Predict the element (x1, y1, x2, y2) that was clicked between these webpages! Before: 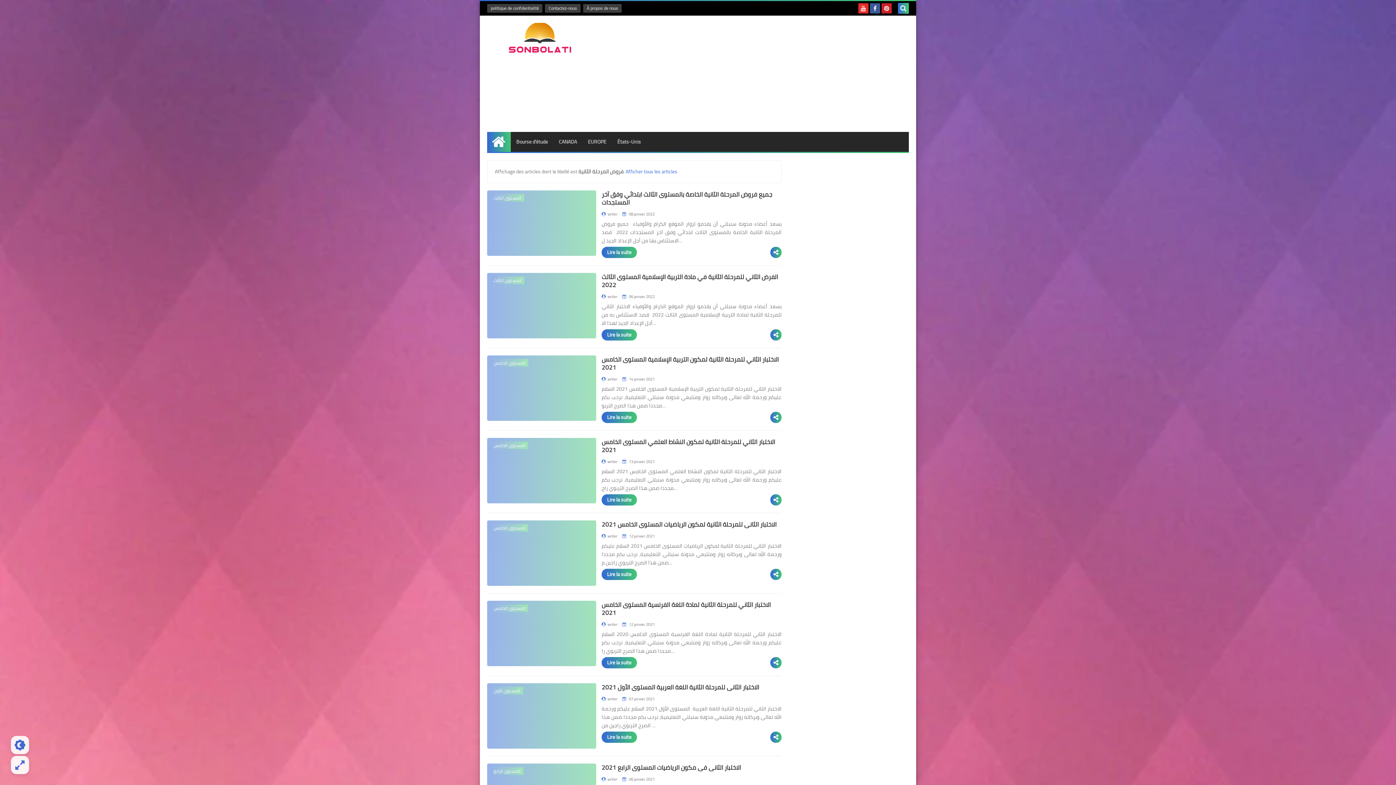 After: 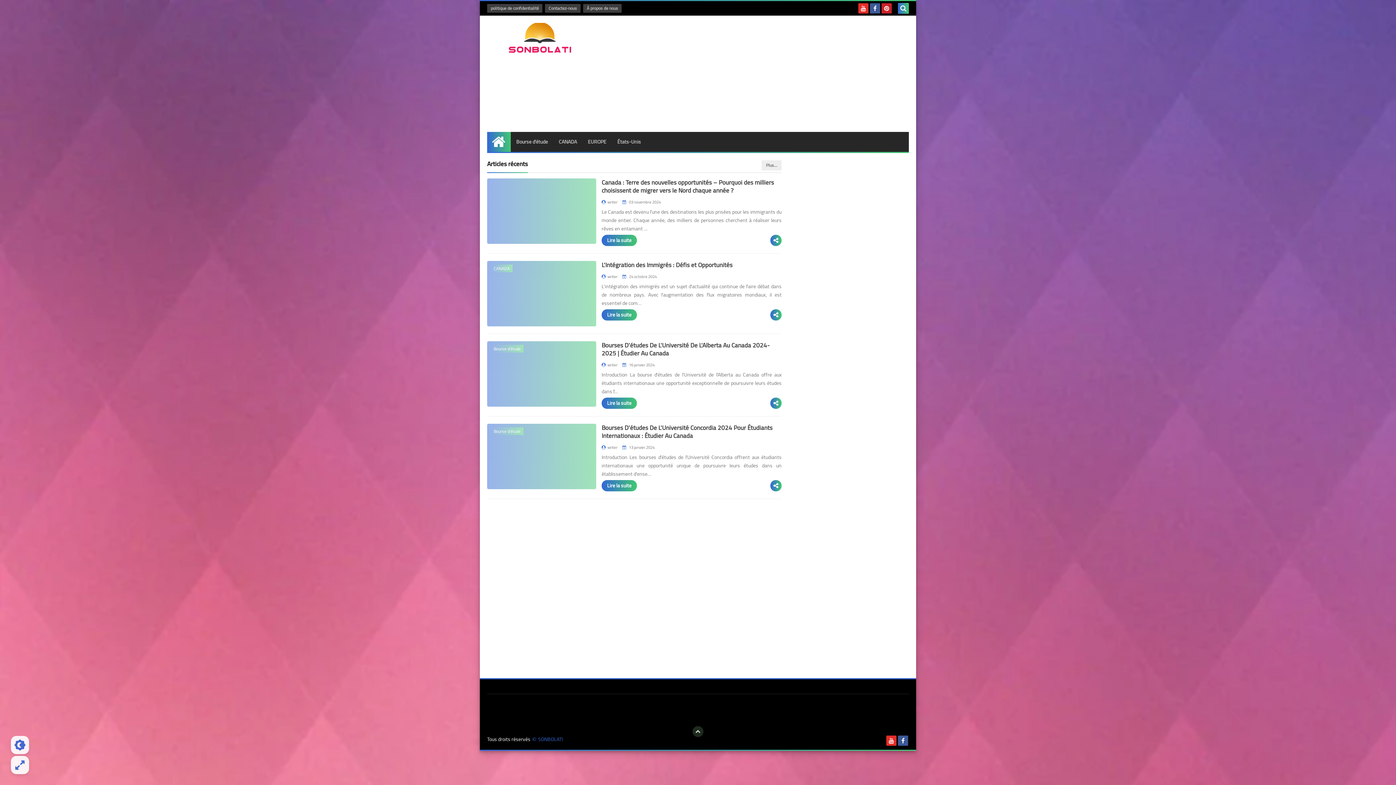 Action: label: Accueil bbox: (487, 132, 510, 152)